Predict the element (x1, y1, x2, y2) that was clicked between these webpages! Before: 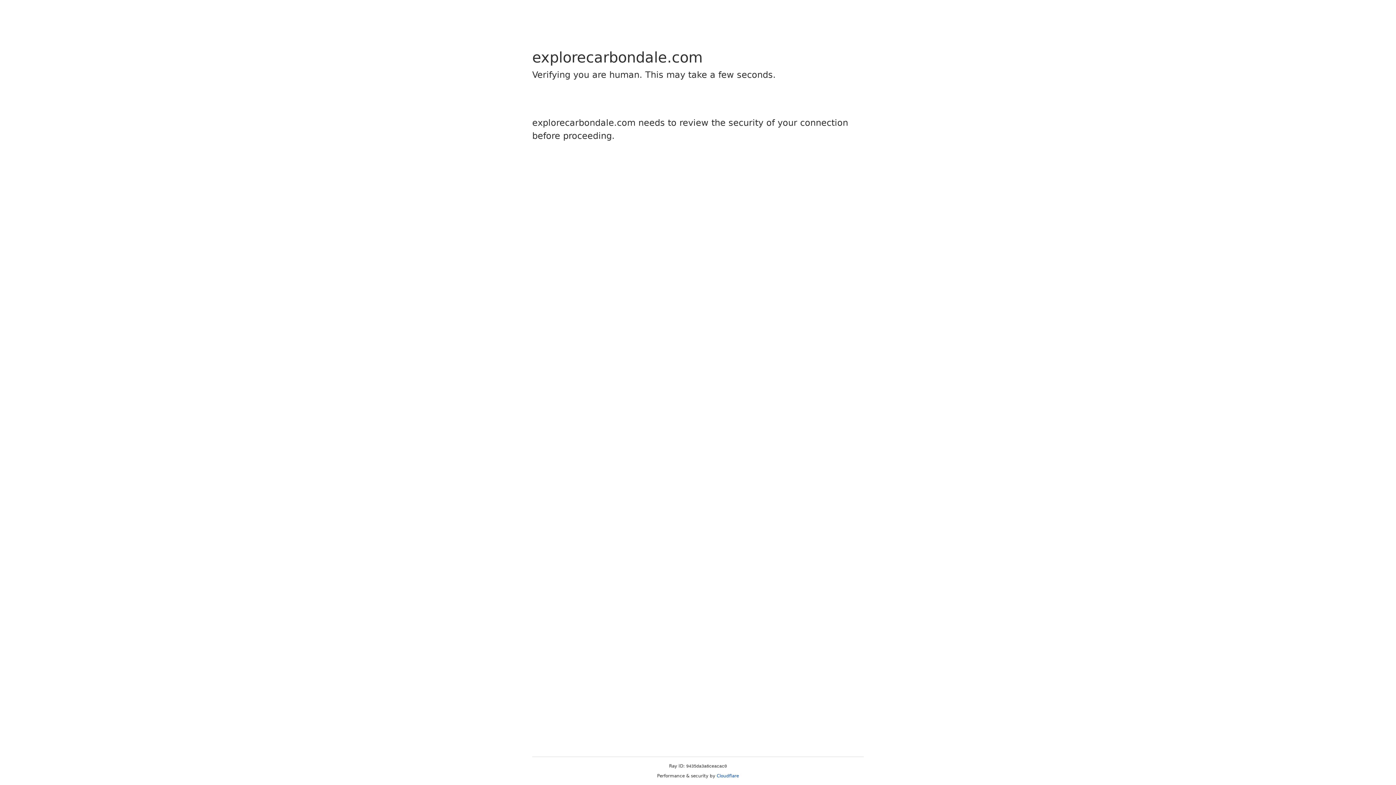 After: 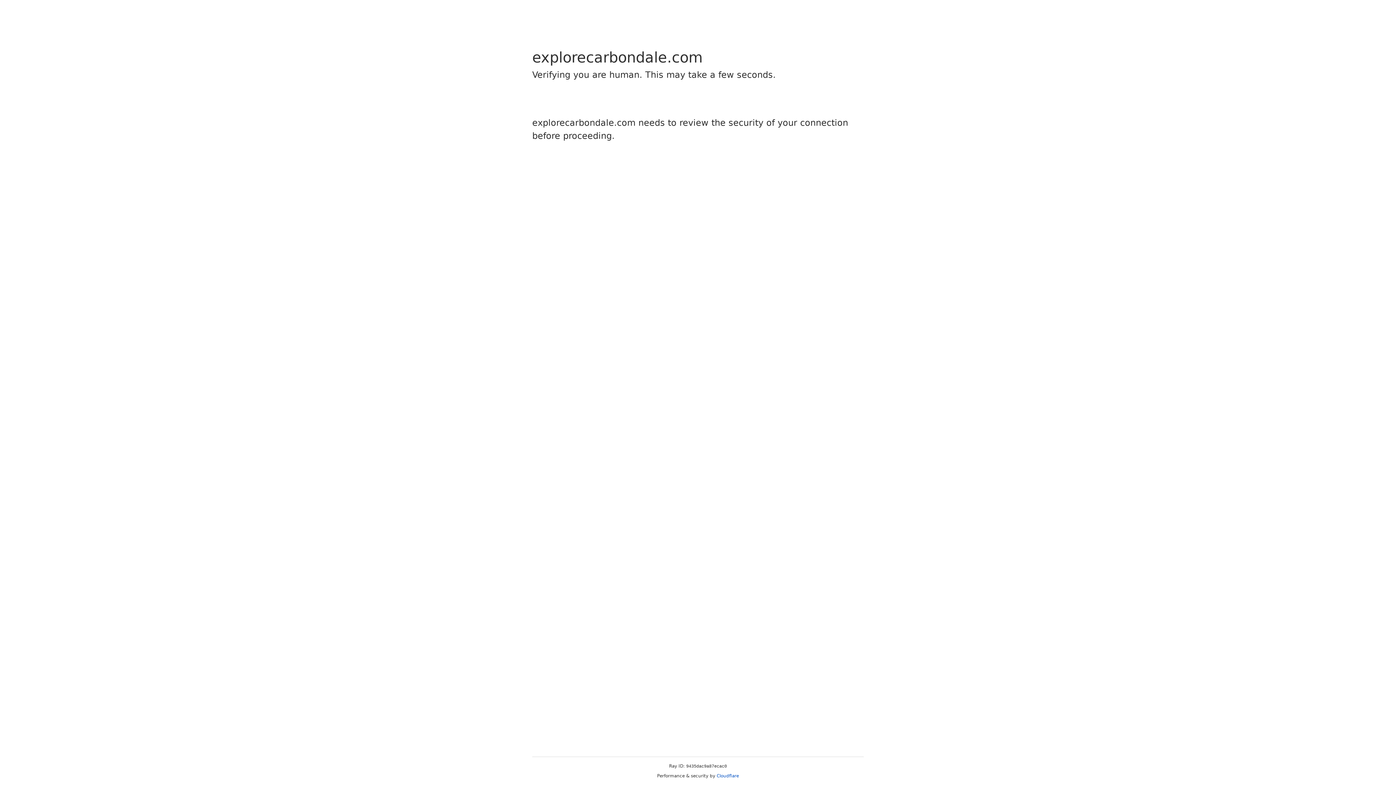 Action: bbox: (716, 773, 739, 778) label: Cloudflare